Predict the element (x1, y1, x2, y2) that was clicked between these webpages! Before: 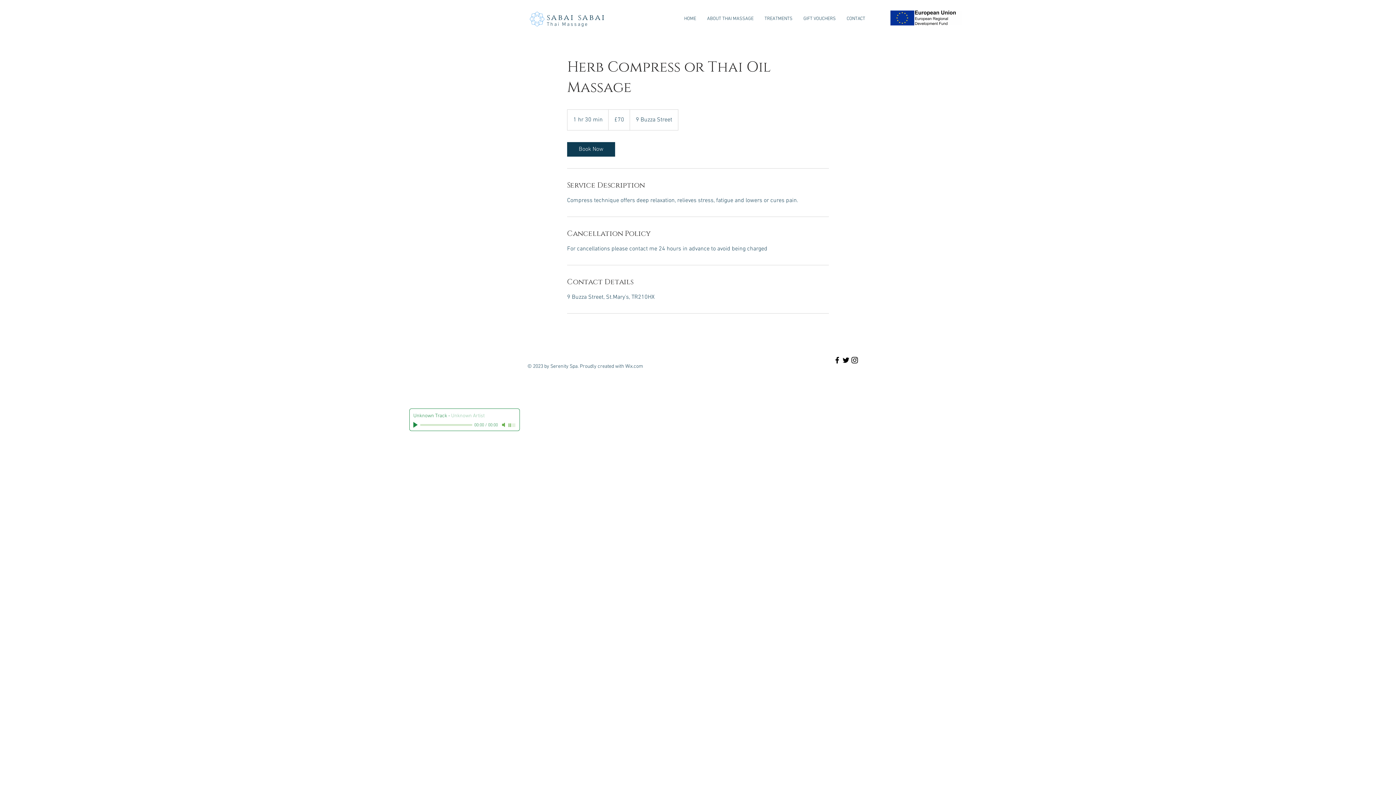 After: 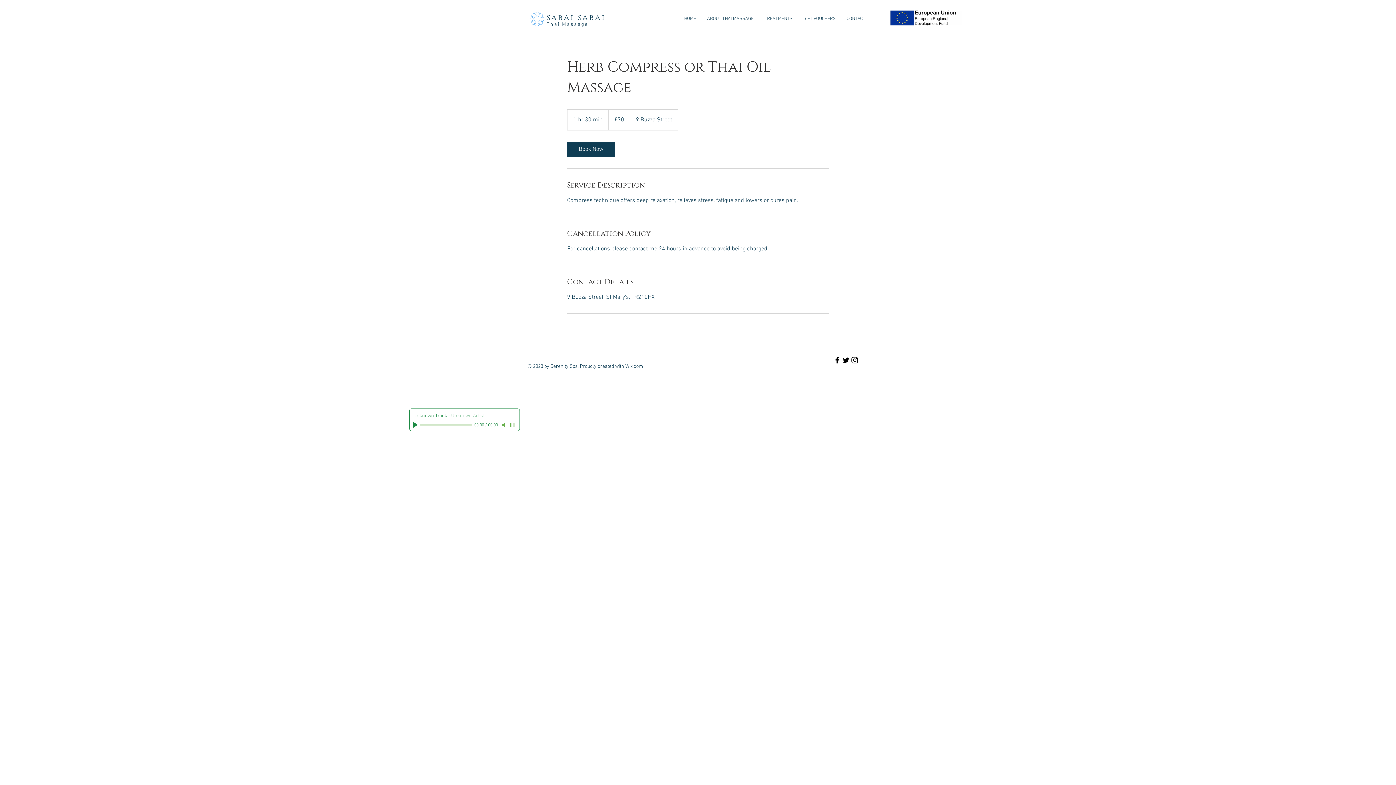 Action: bbox: (625, 363, 643, 369) label: Wix.com